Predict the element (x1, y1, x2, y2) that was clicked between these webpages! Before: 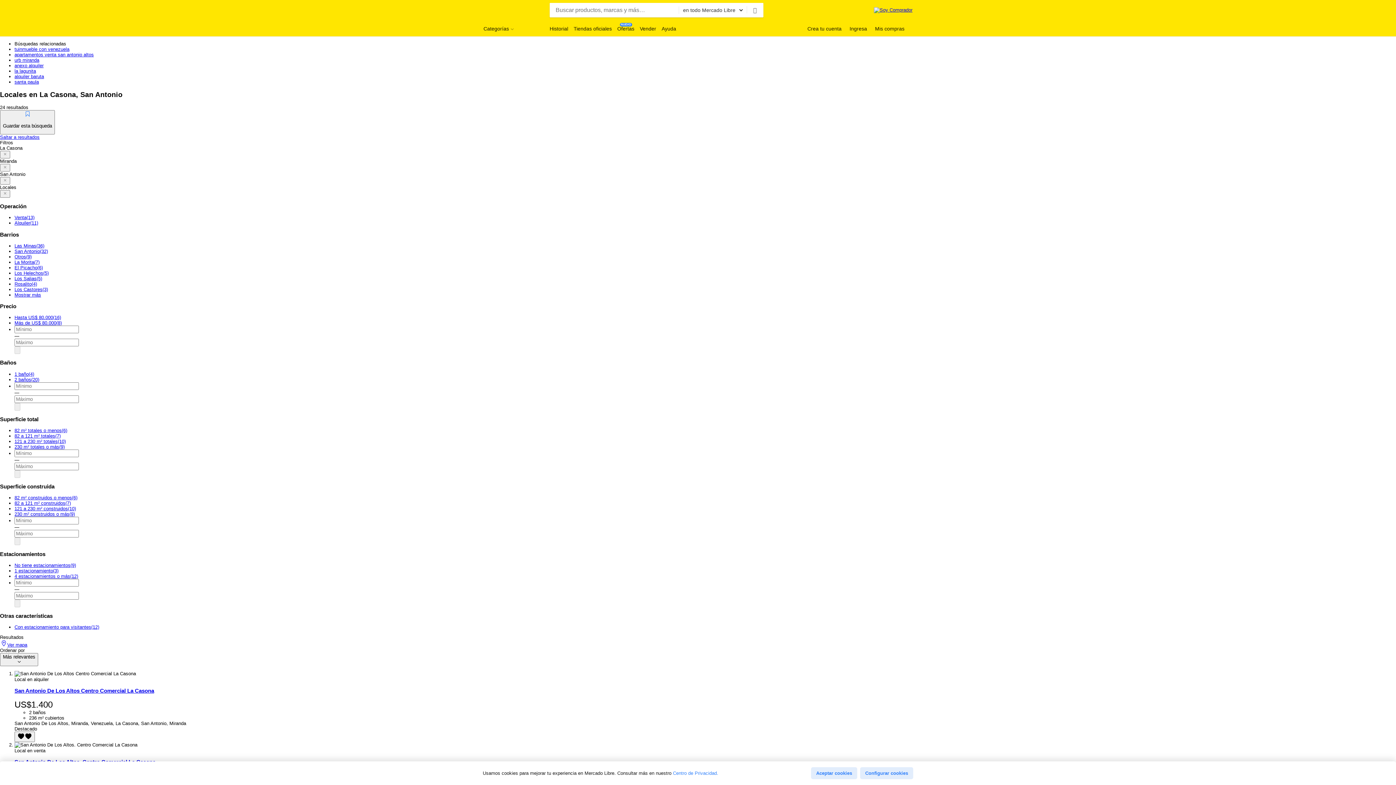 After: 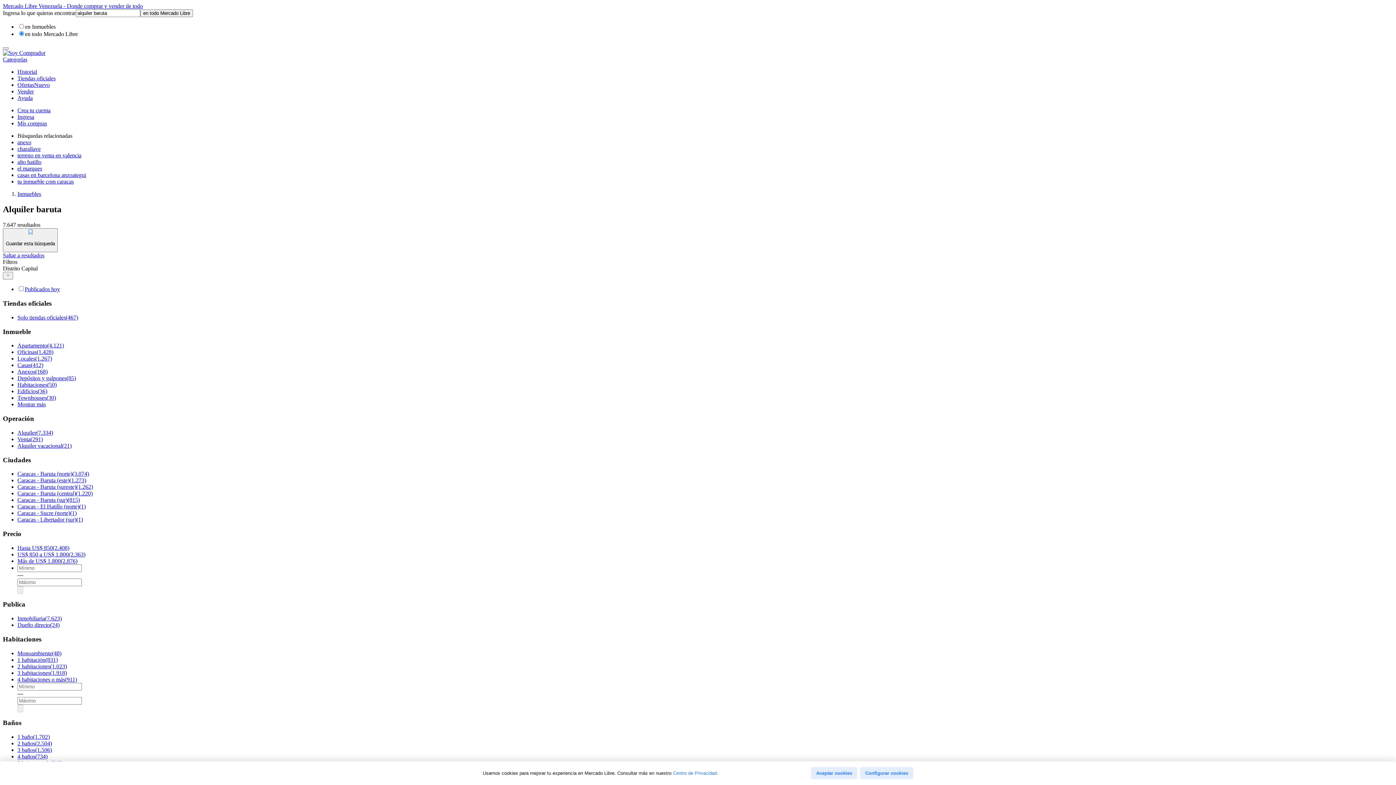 Action: label: alquiler baruta bbox: (14, 73, 44, 79)